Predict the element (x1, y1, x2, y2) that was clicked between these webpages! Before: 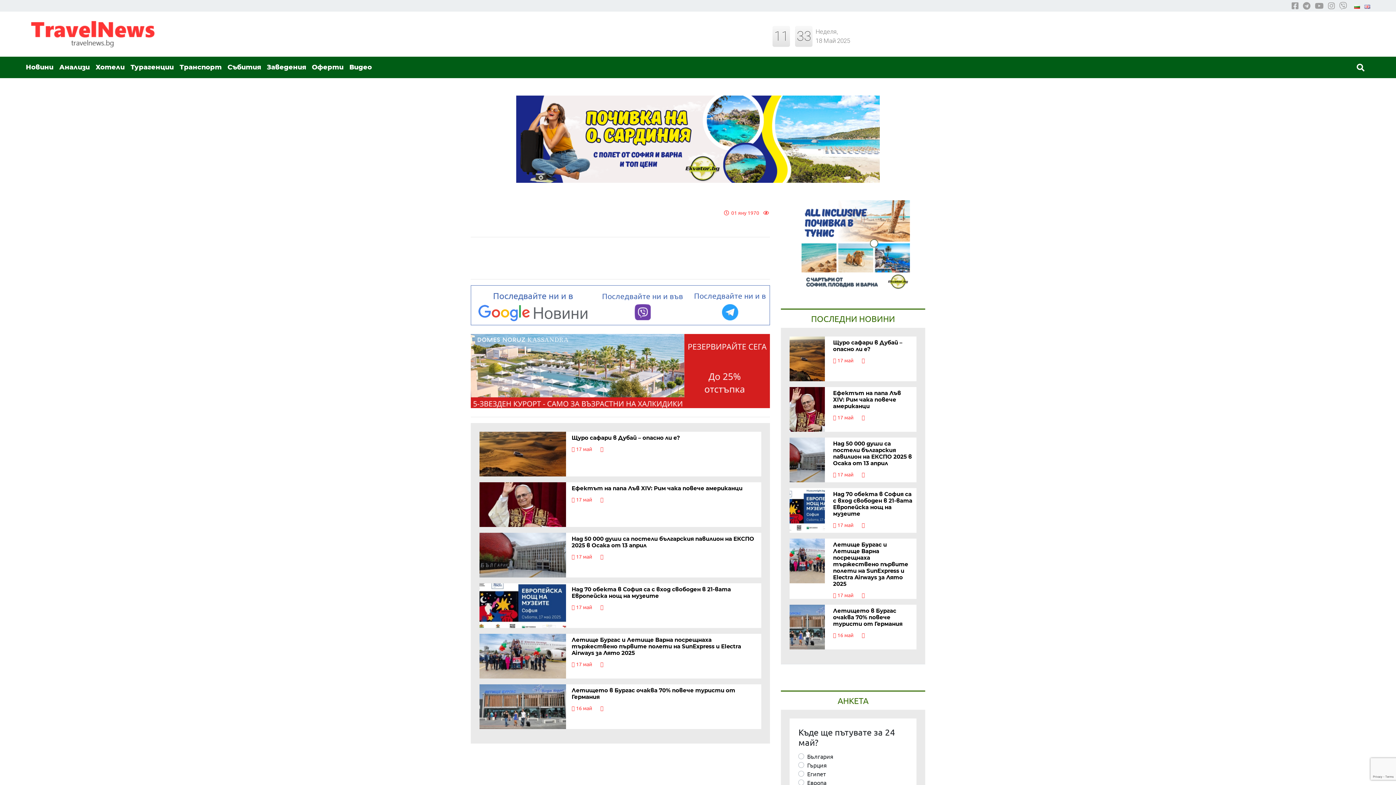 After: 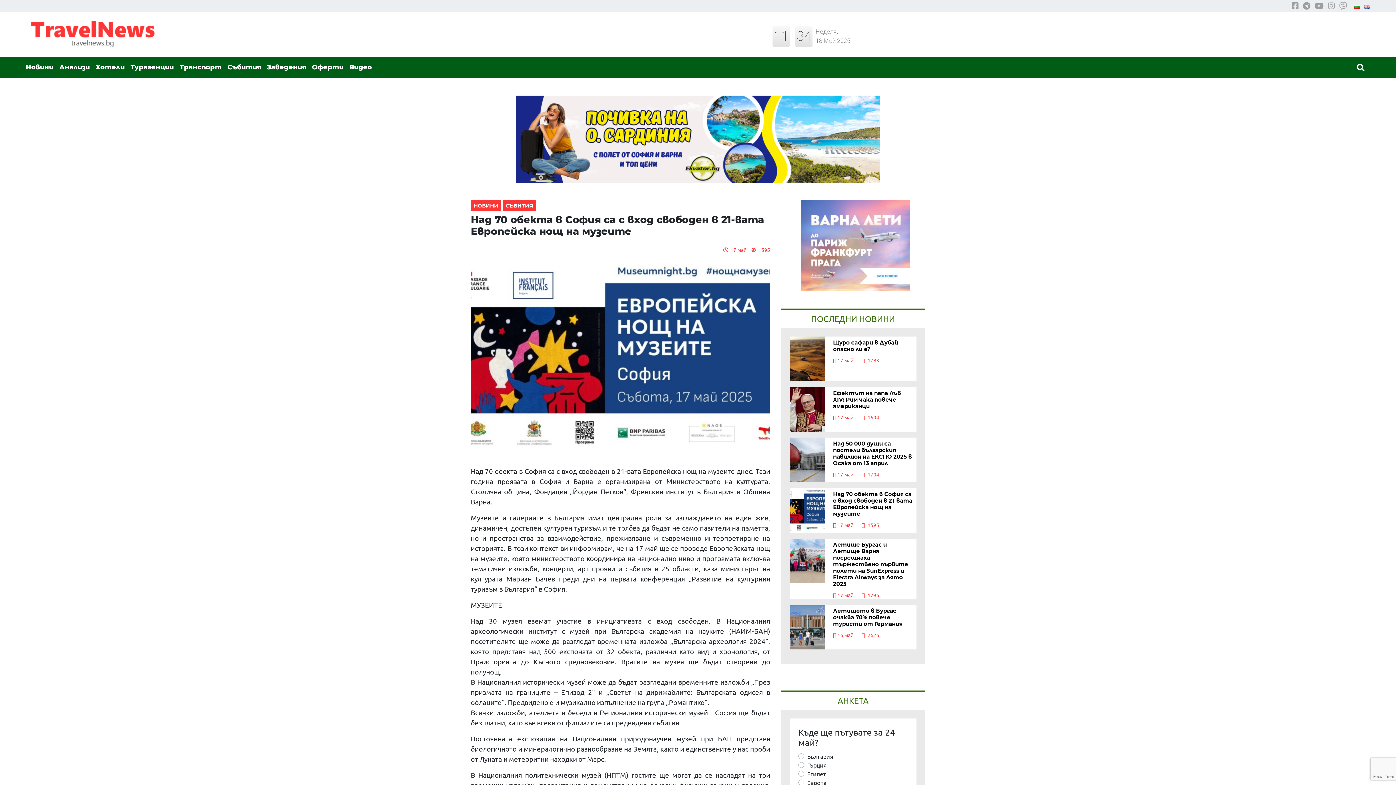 Action: label: Над 70 обекта в София са с вход свободен в 21-вата Европейска нощ на музеите
 17 май        bbox: (571, 583, 761, 611)